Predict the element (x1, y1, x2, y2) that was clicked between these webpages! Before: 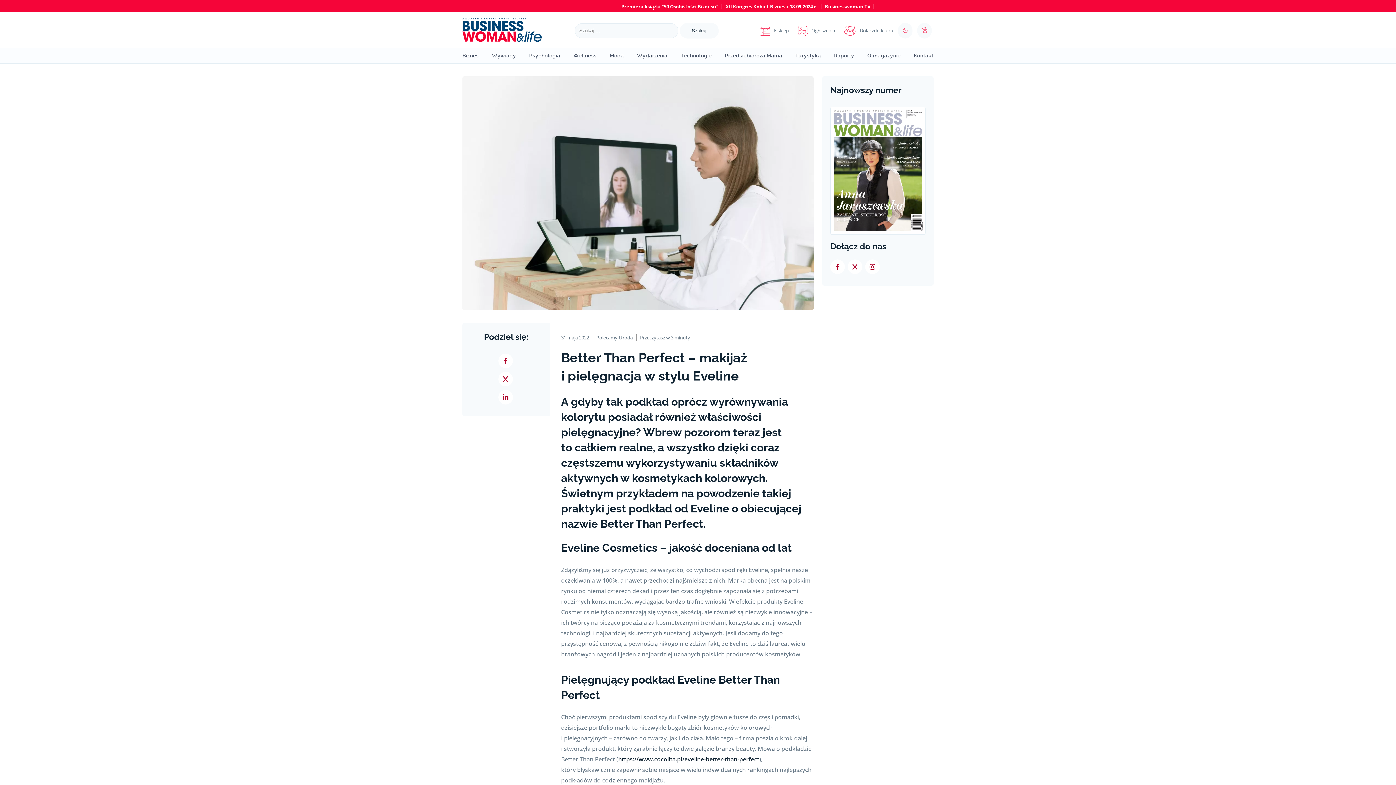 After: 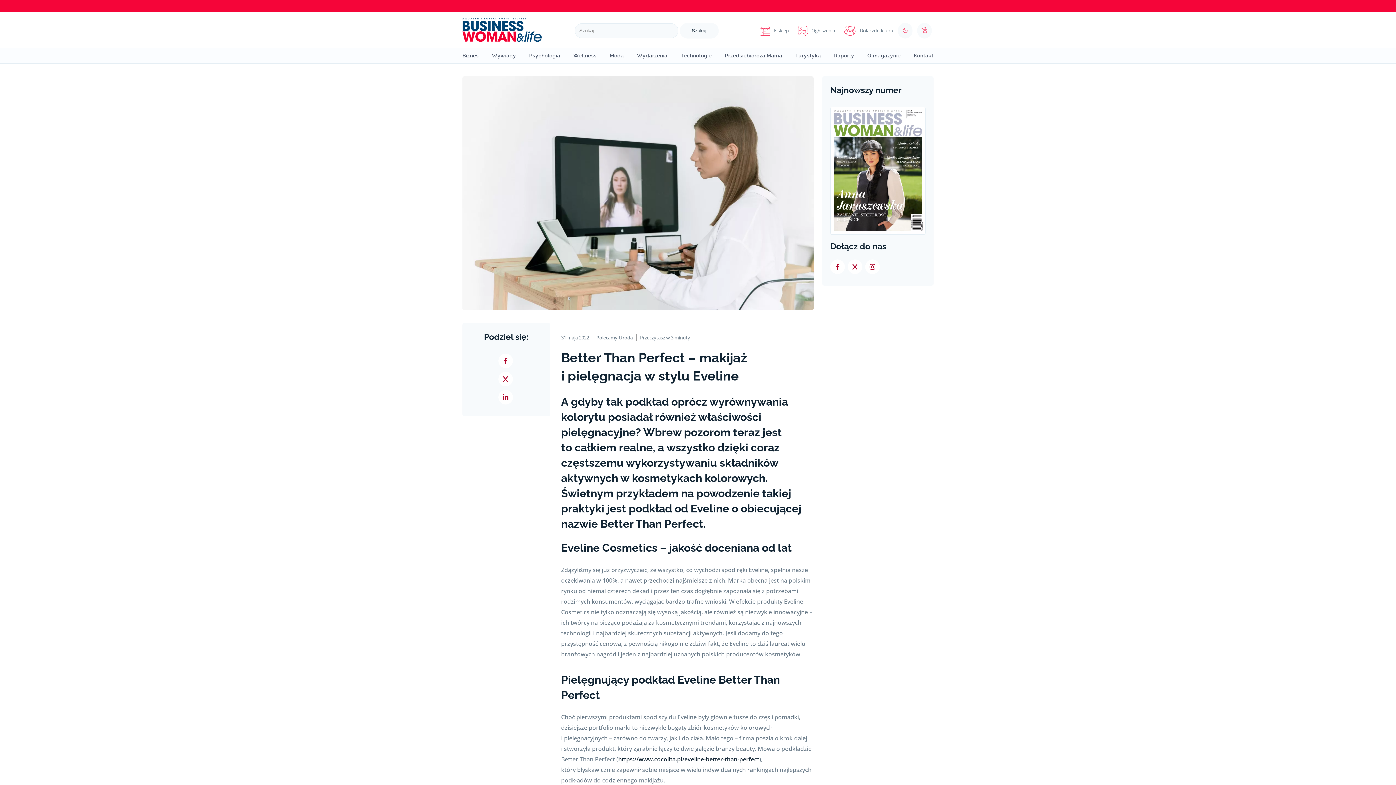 Action: bbox: (835, 23, 893, 38) label: Klub